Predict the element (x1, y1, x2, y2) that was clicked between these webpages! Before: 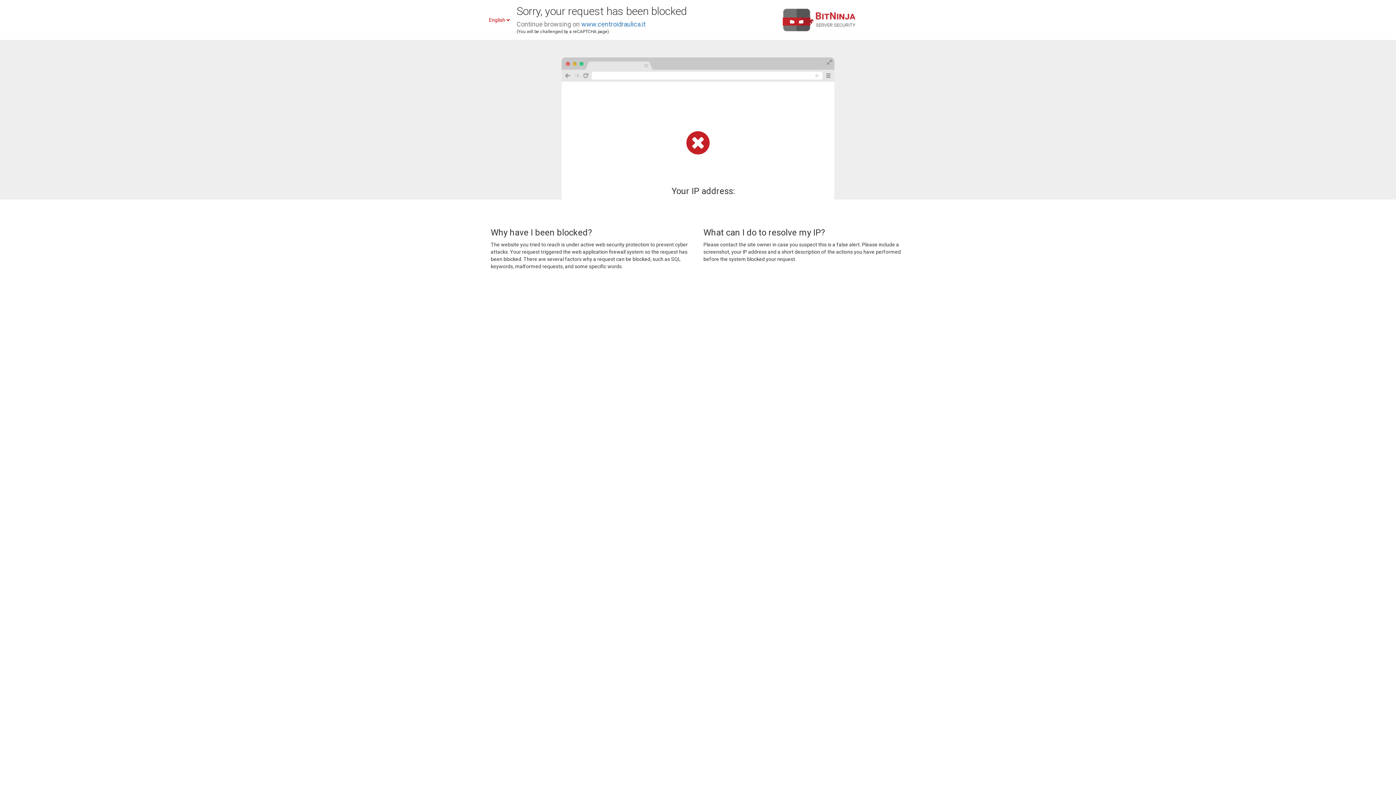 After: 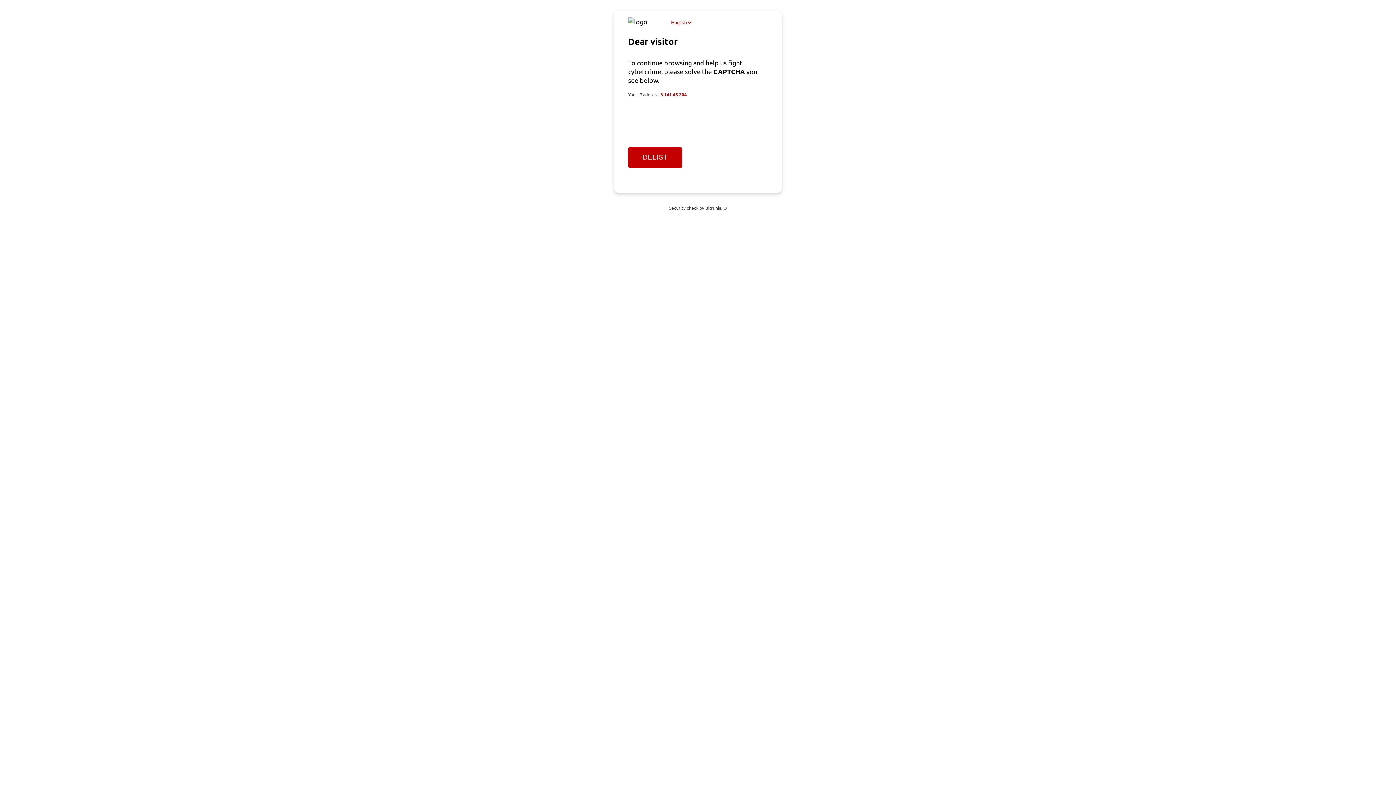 Action: bbox: (581, 20, 645, 28) label: www.centroidraulica.it